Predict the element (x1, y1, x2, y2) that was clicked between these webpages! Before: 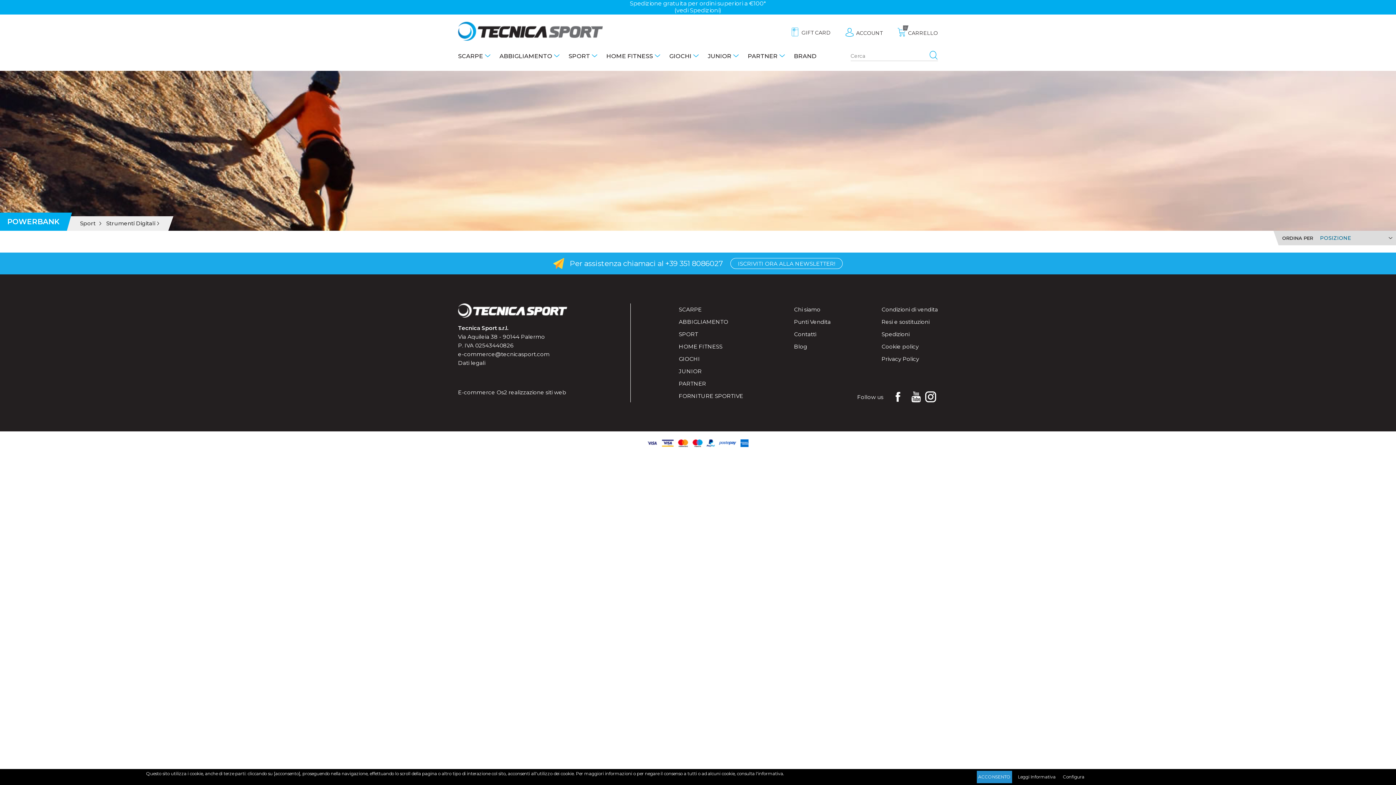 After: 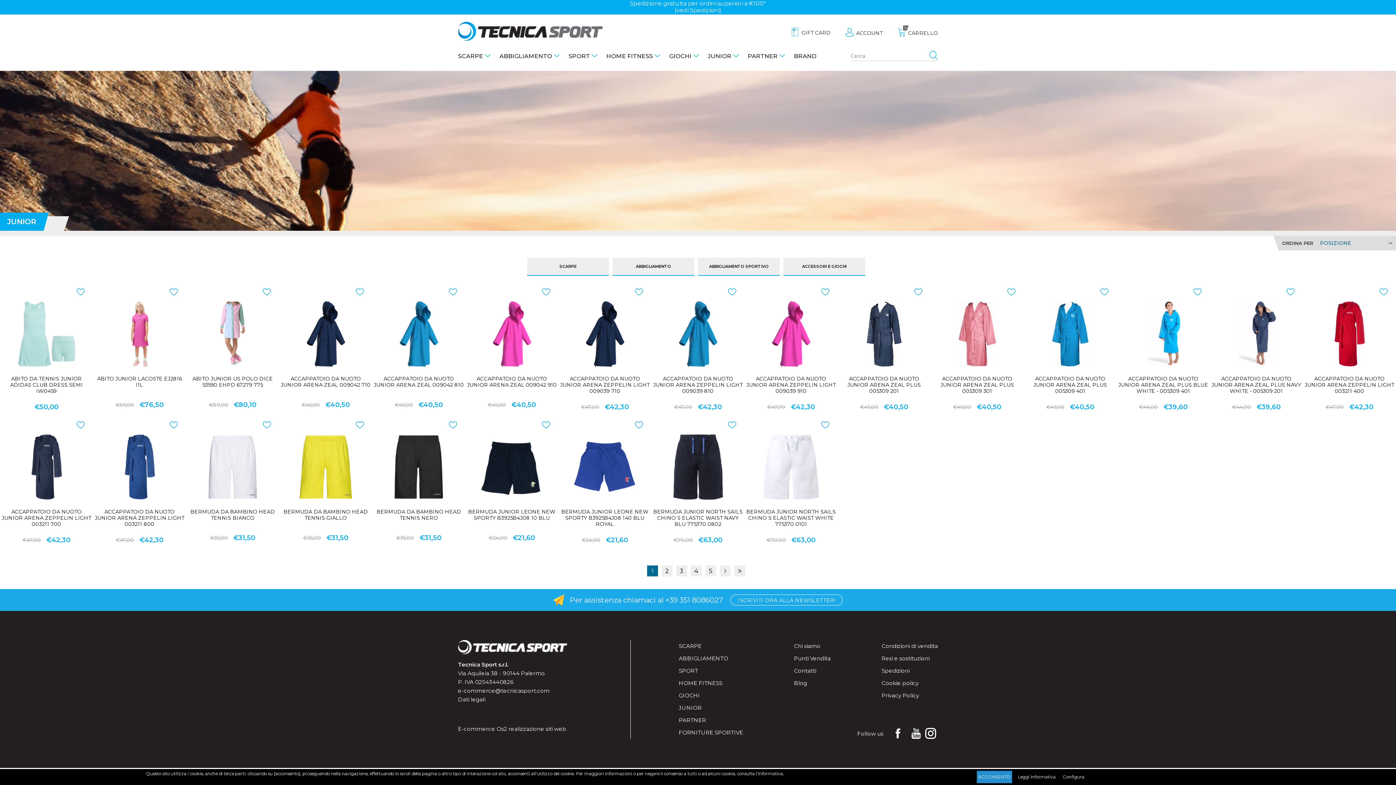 Action: label: JUNIOR bbox: (679, 367, 701, 376)